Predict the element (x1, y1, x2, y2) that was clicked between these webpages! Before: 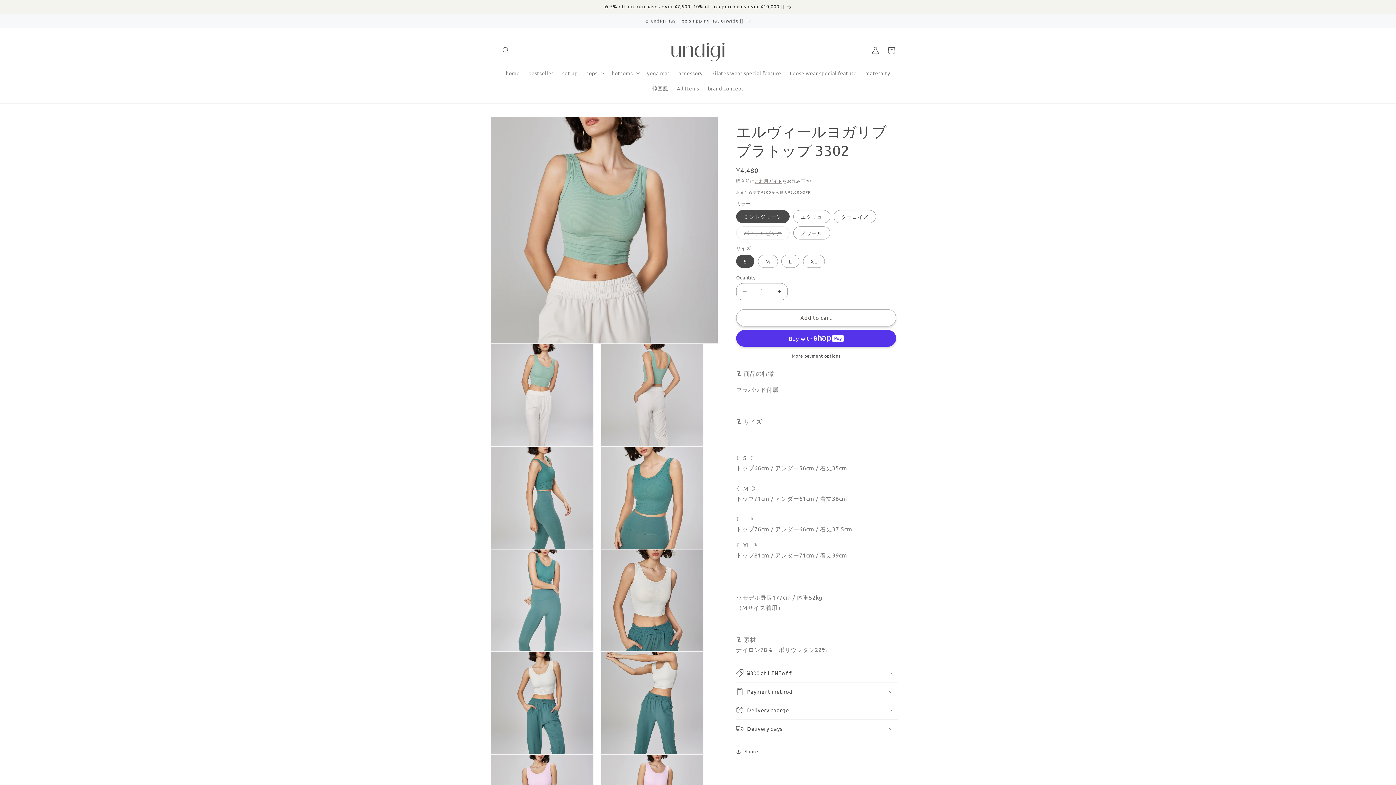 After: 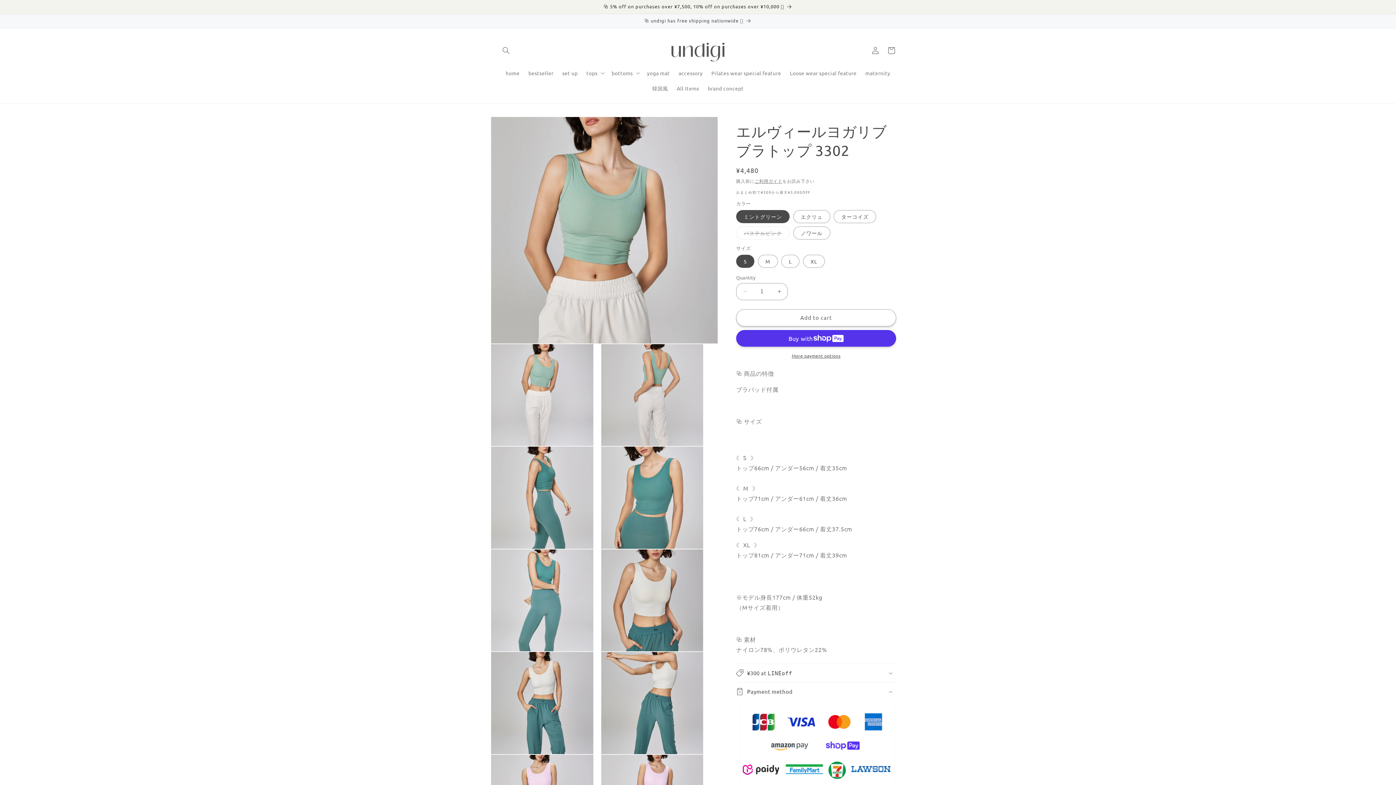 Action: bbox: (736, 682, 898, 700) label: Payment method